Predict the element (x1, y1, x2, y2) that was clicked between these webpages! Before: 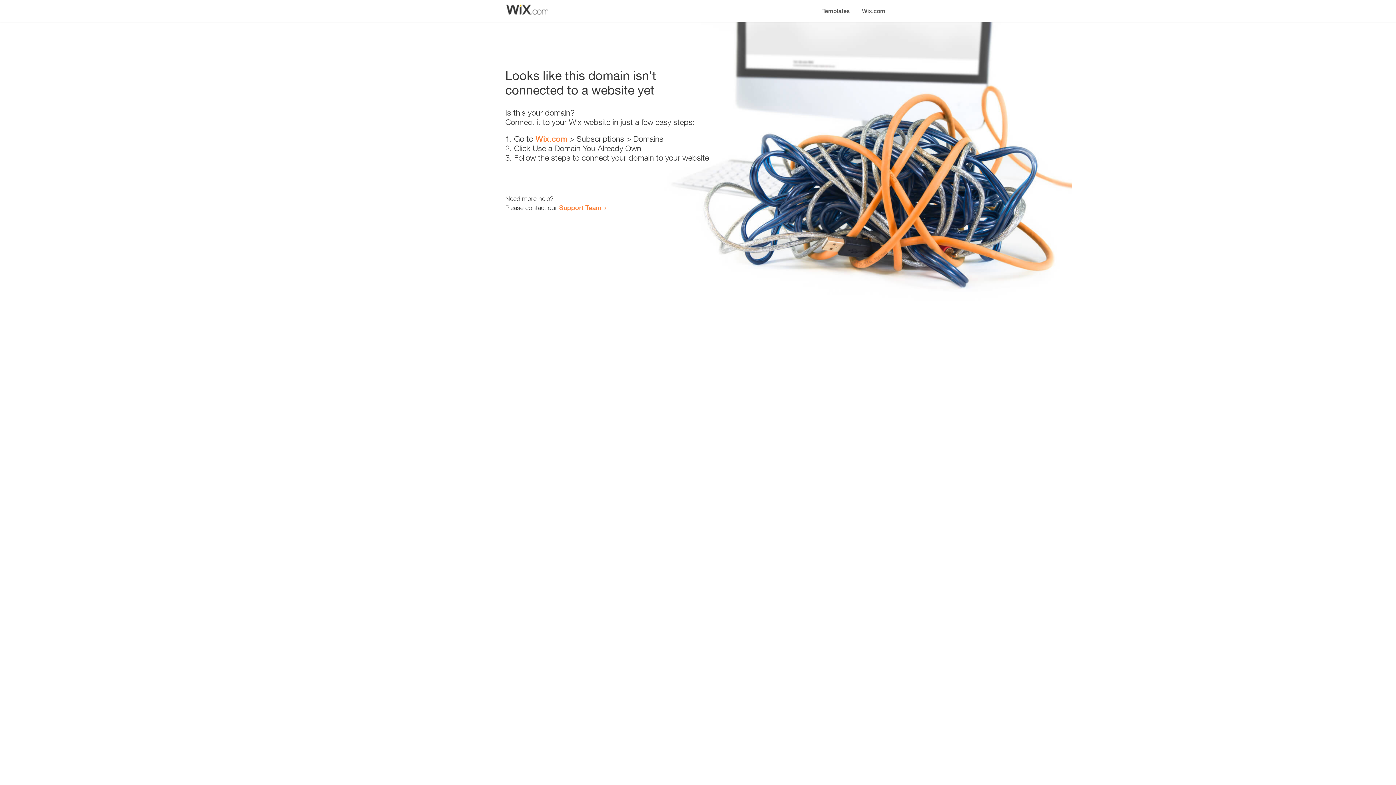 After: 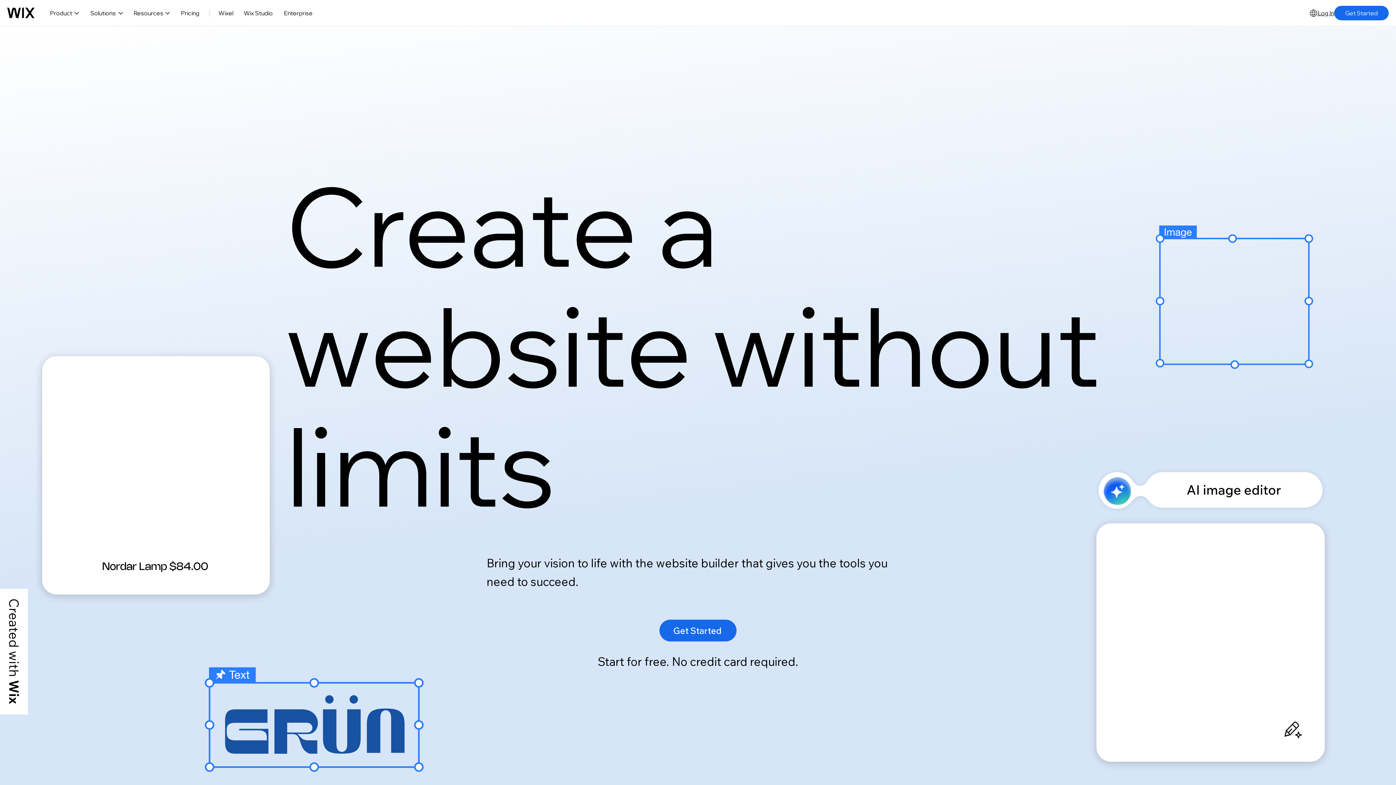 Action: label: Wix.com bbox: (535, 134, 567, 143)